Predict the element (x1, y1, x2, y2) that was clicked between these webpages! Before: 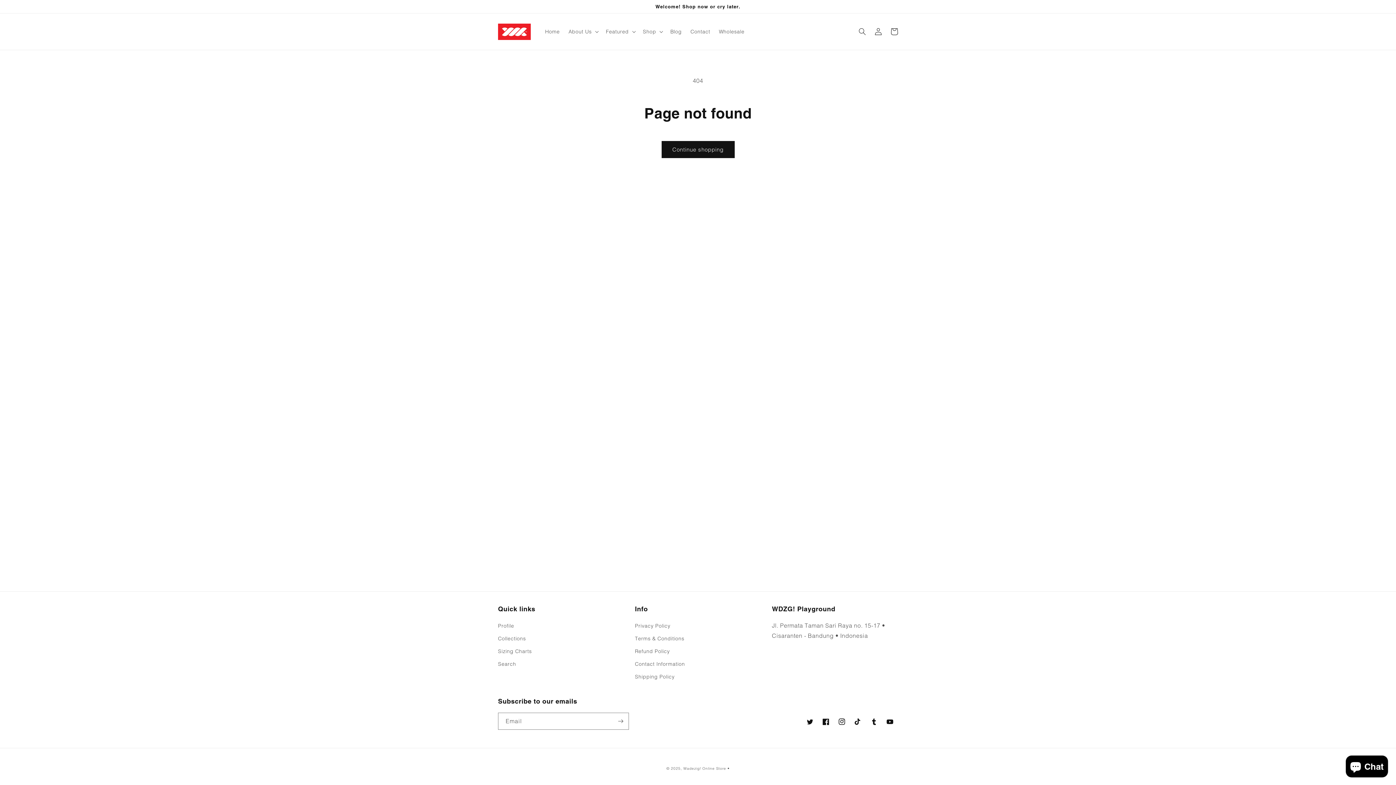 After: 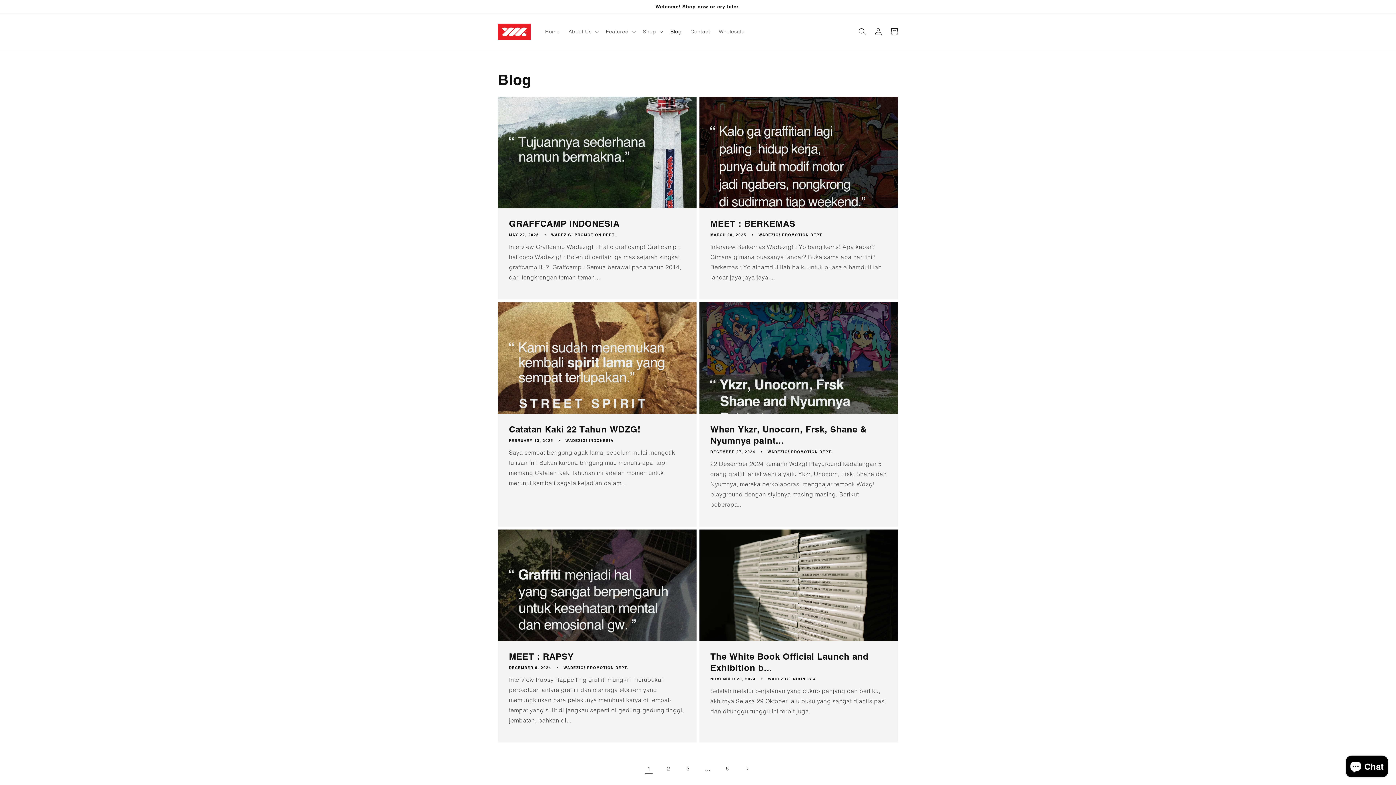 Action: bbox: (666, 24, 686, 39) label: Blog